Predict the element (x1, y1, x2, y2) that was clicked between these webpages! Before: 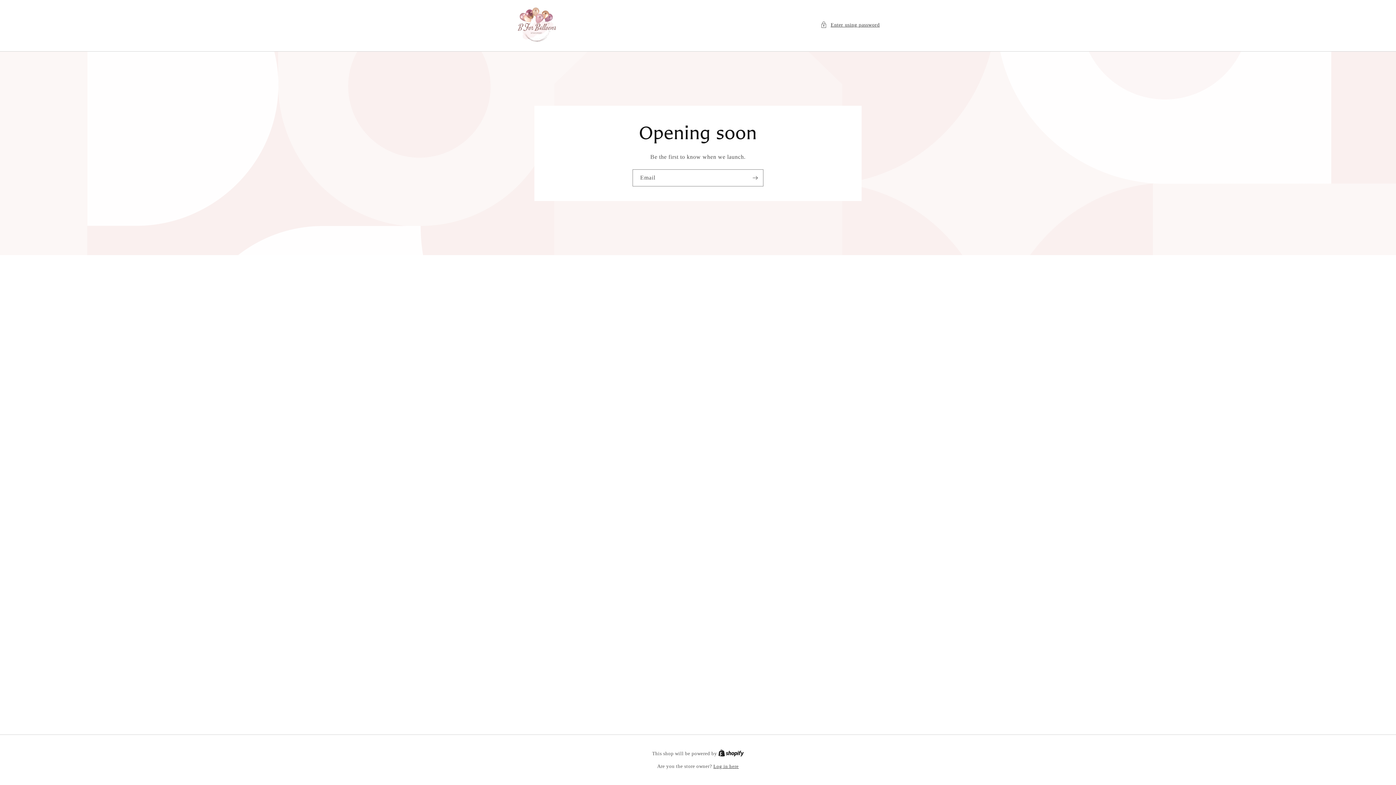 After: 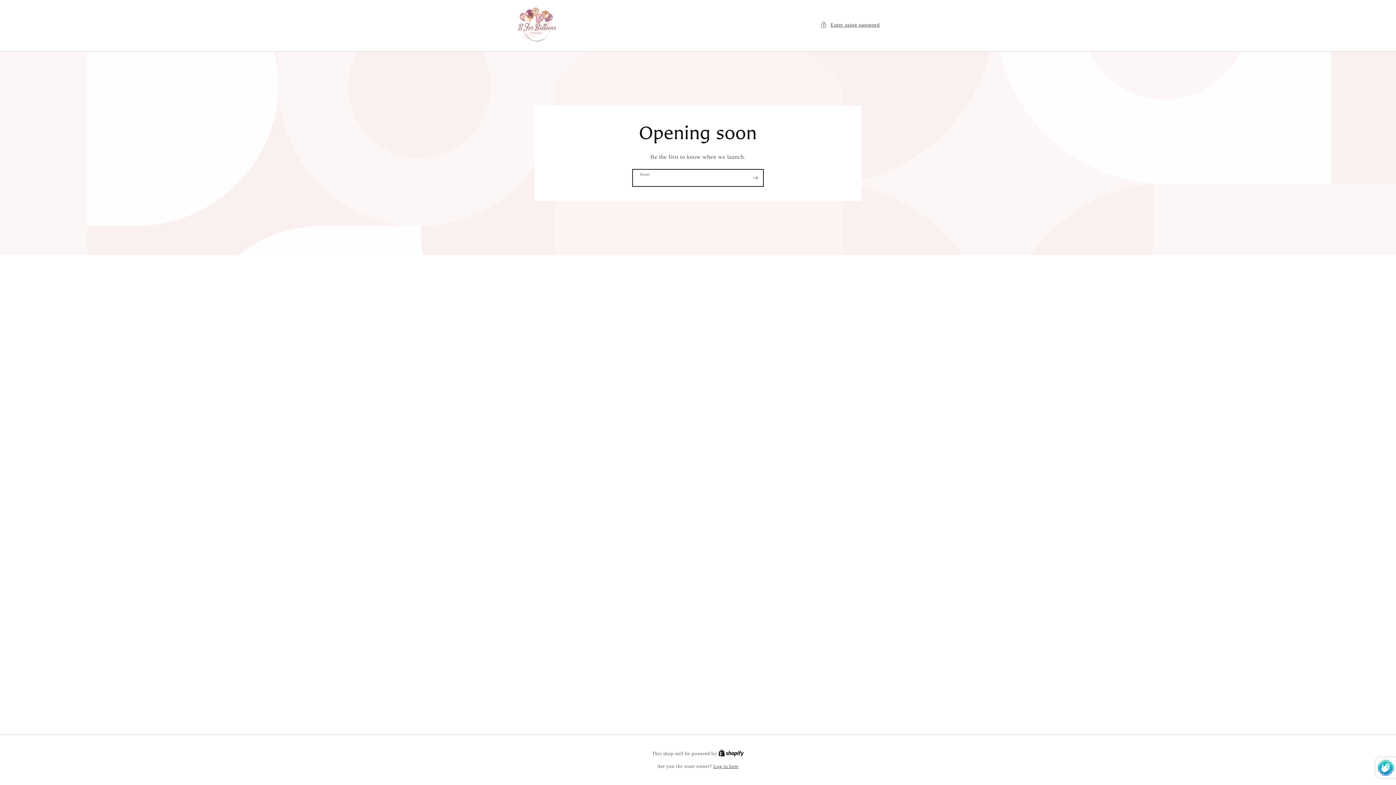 Action: bbox: (747, 169, 763, 186) label: Subscribe